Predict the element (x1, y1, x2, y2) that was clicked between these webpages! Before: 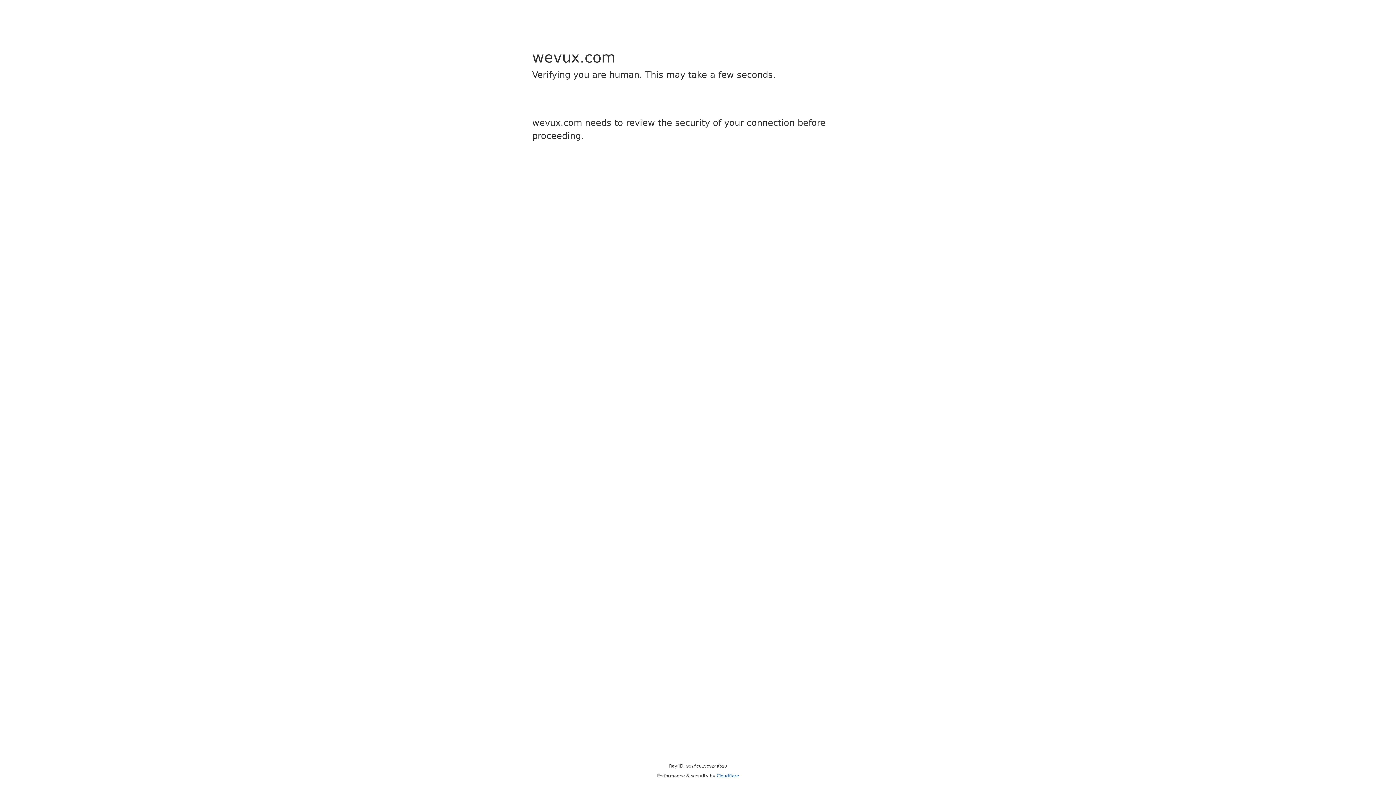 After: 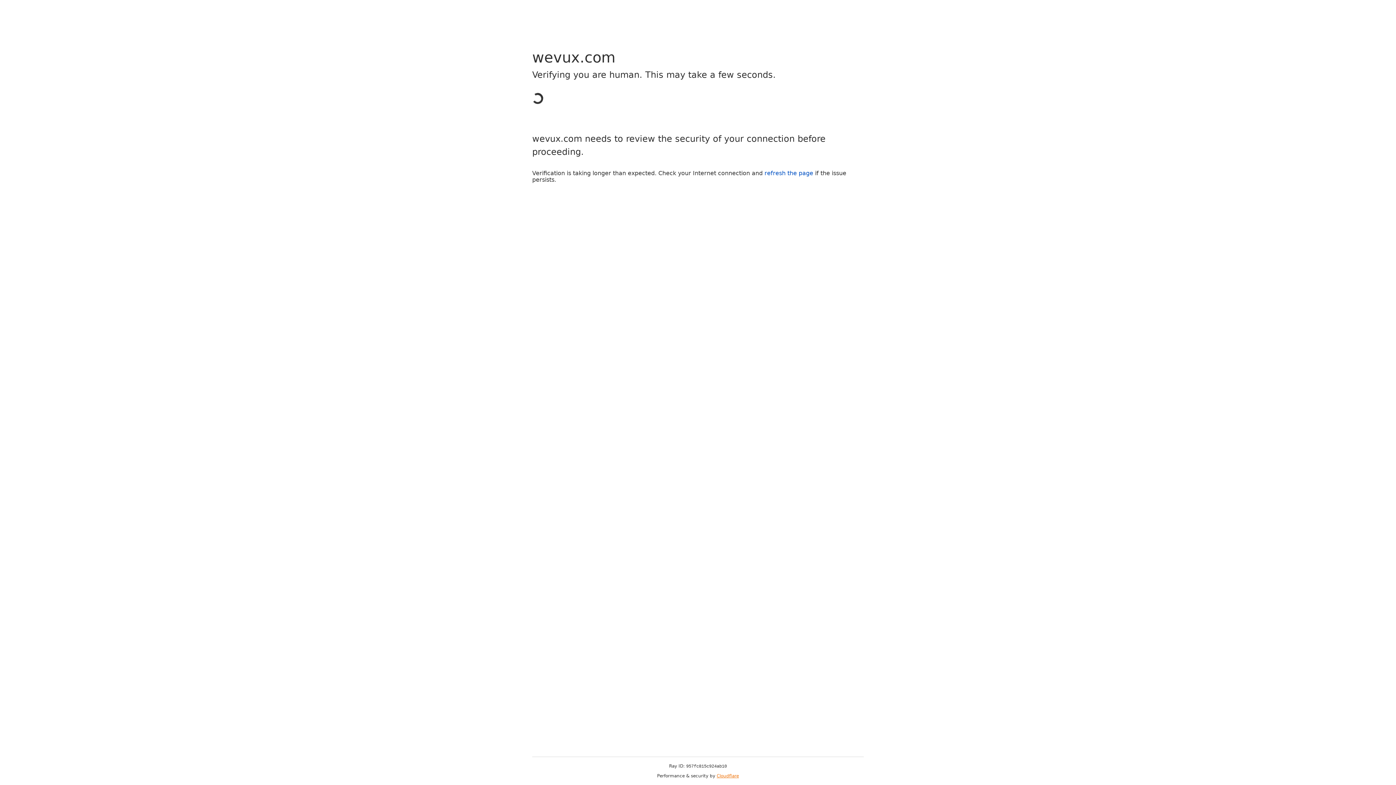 Action: bbox: (716, 773, 739, 778) label: Cloudflare